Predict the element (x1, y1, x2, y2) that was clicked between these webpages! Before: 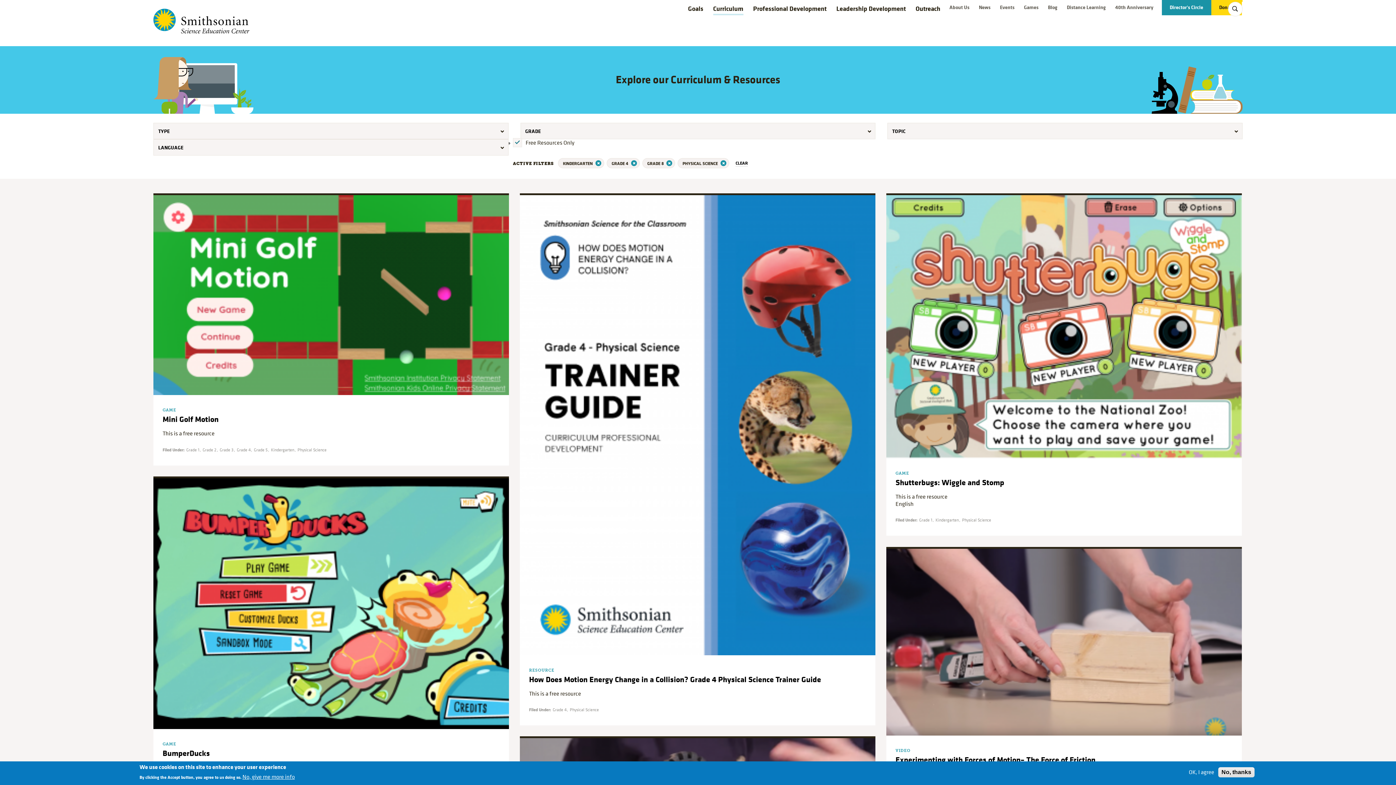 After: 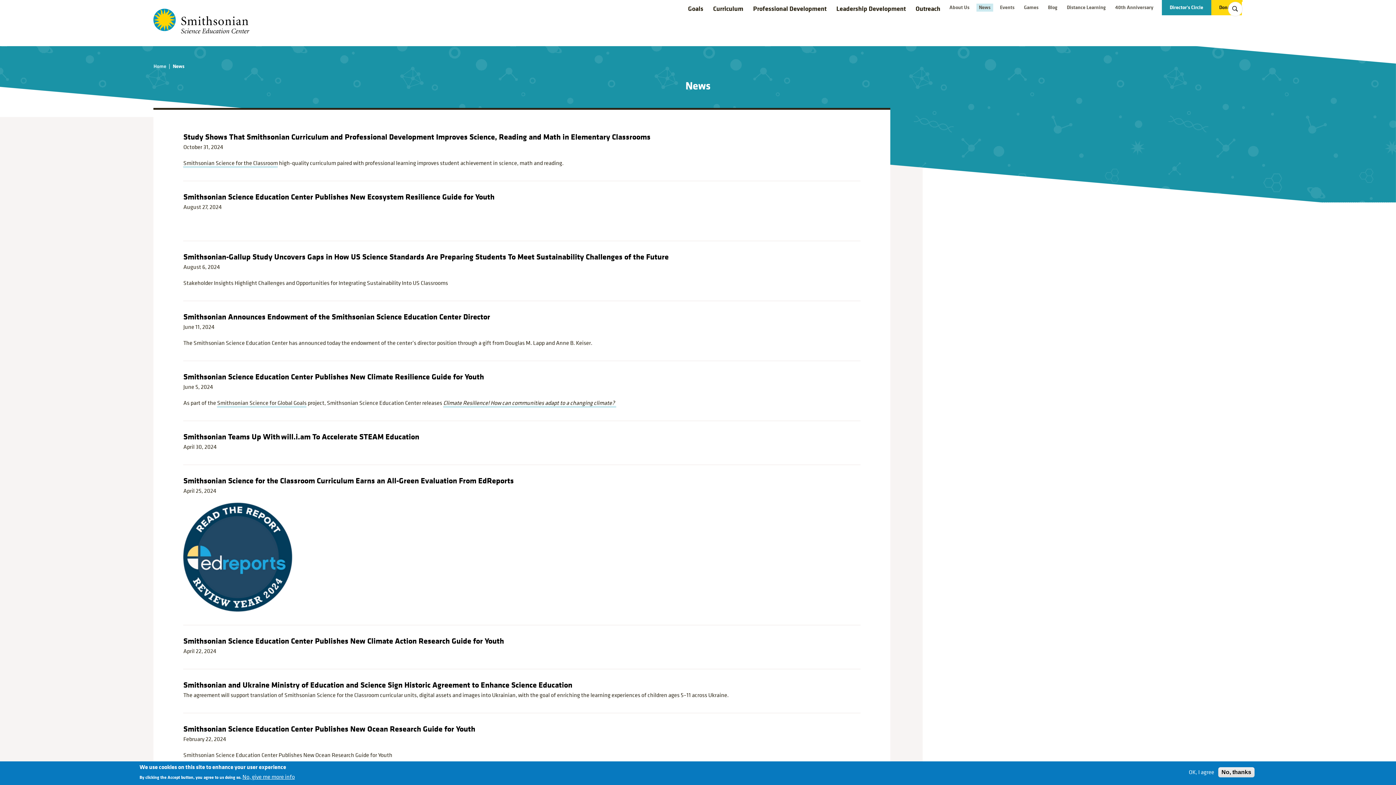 Action: bbox: (976, 3, 993, 11) label: News